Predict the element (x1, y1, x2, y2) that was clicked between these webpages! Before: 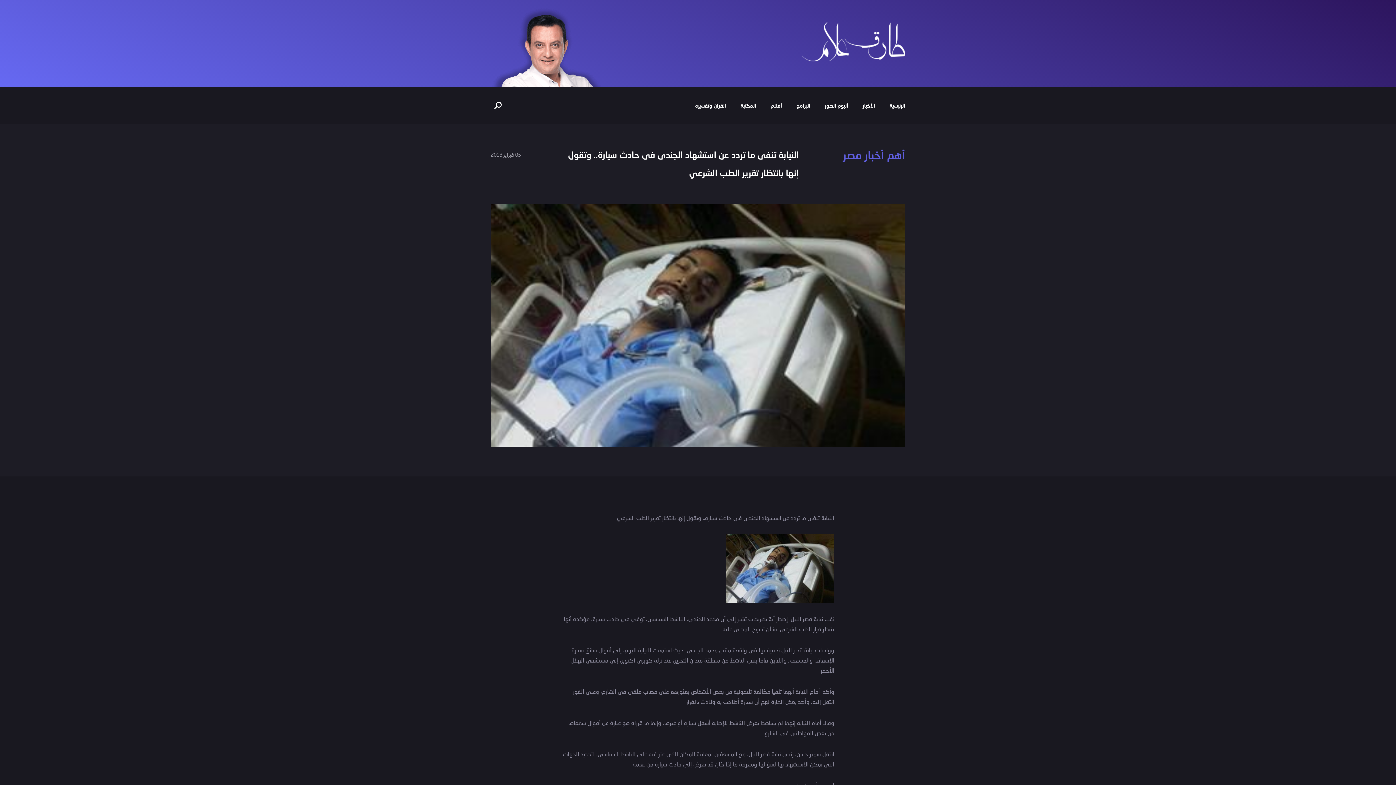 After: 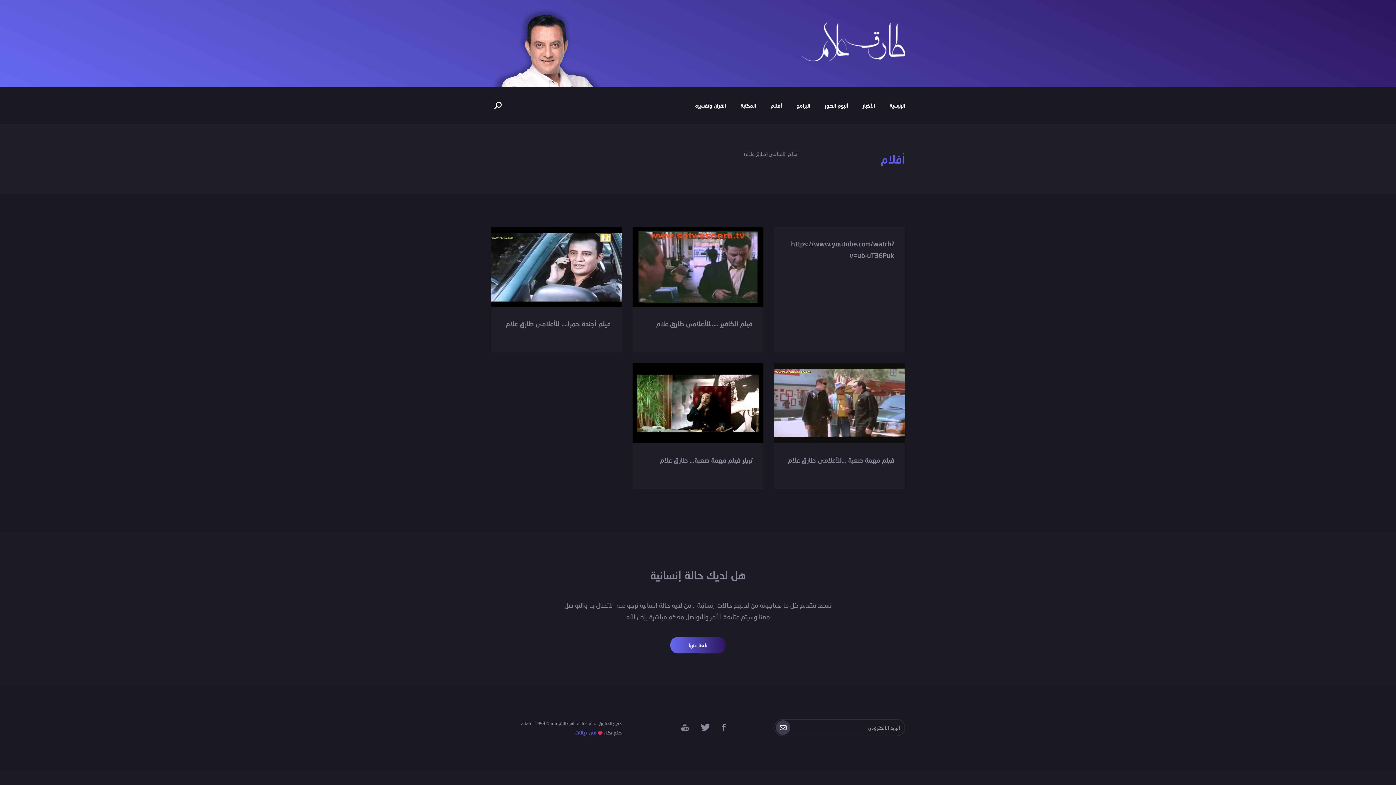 Action: label: أفلام bbox: (770, 101, 782, 110)